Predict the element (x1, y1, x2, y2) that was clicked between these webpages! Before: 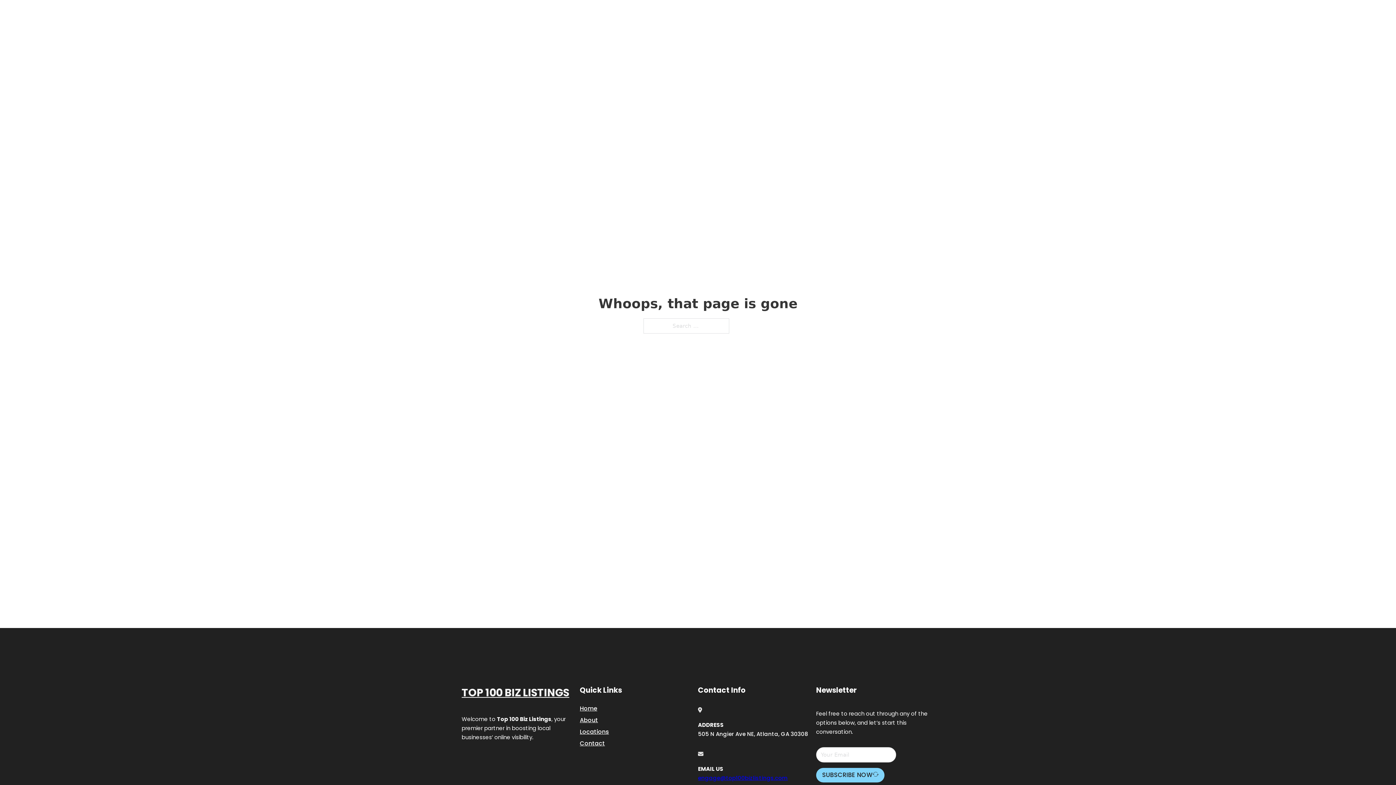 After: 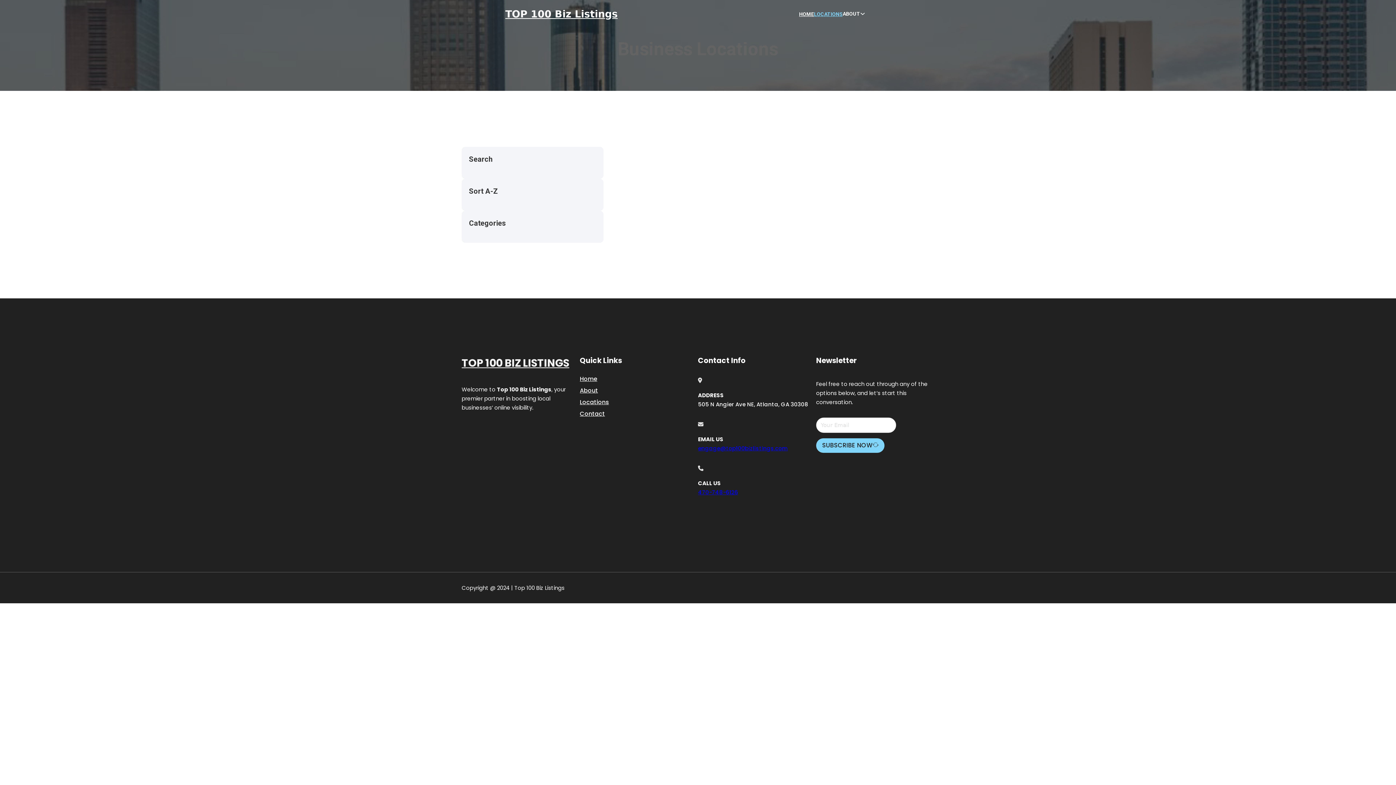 Action: label: LOCATIONS bbox: (814, 10, 842, 18)